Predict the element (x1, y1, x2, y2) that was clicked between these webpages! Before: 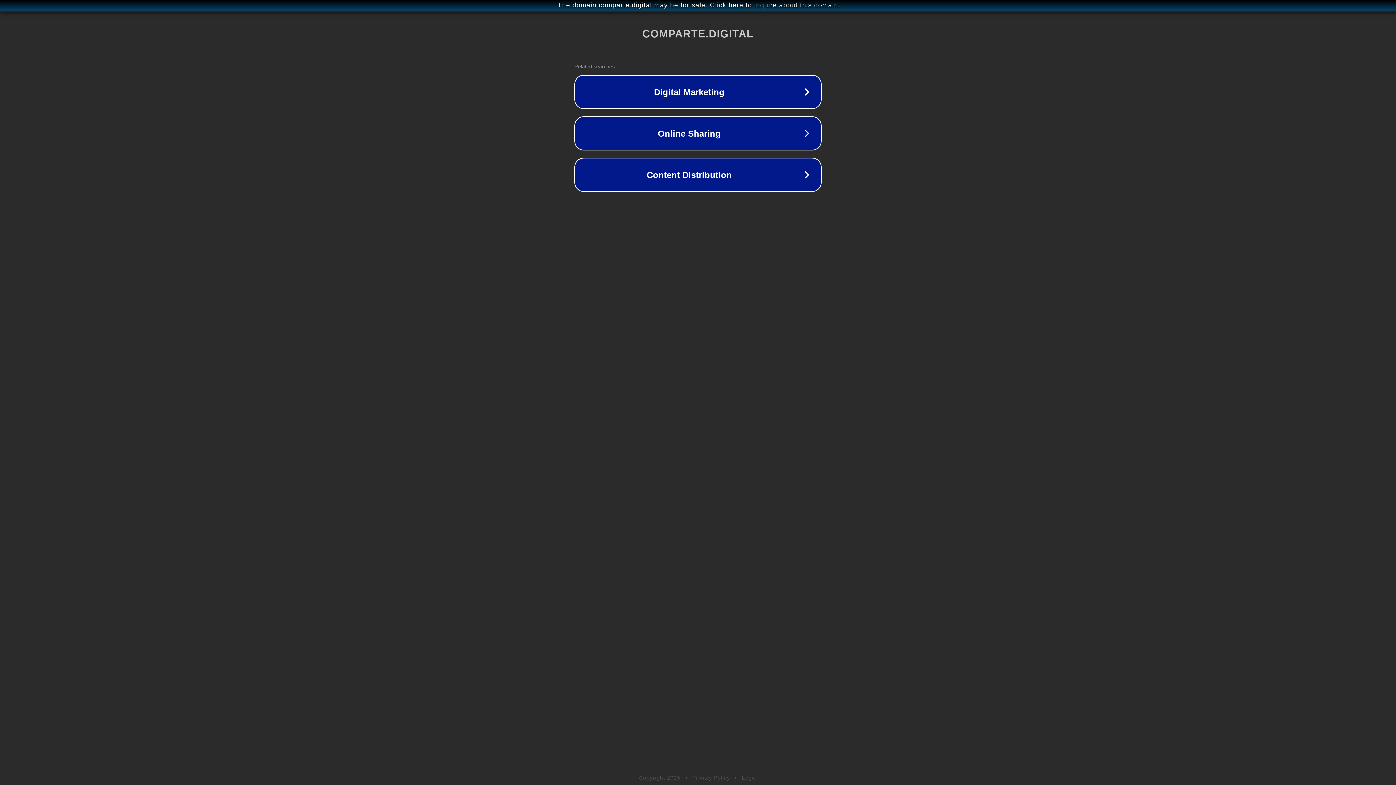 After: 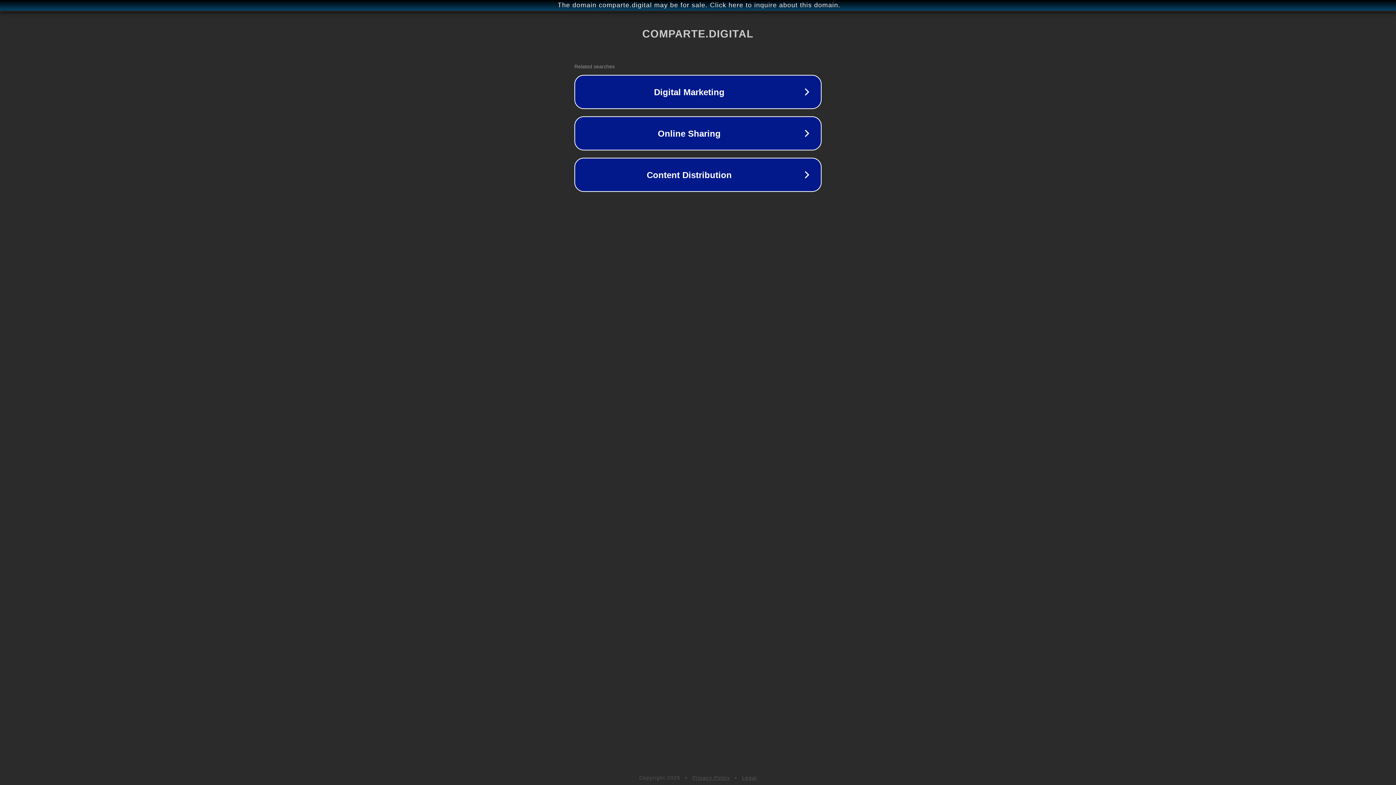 Action: bbox: (742, 775, 757, 781) label: Legal